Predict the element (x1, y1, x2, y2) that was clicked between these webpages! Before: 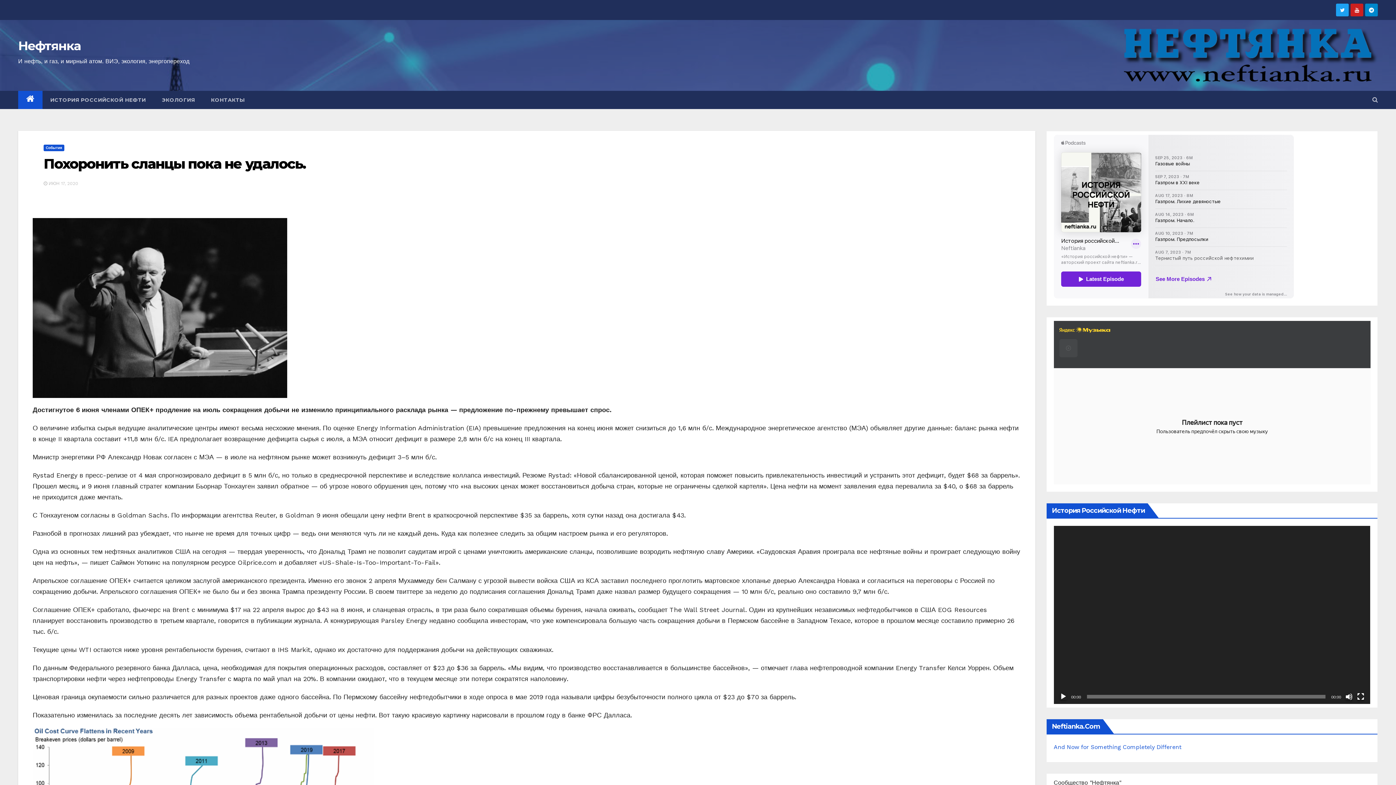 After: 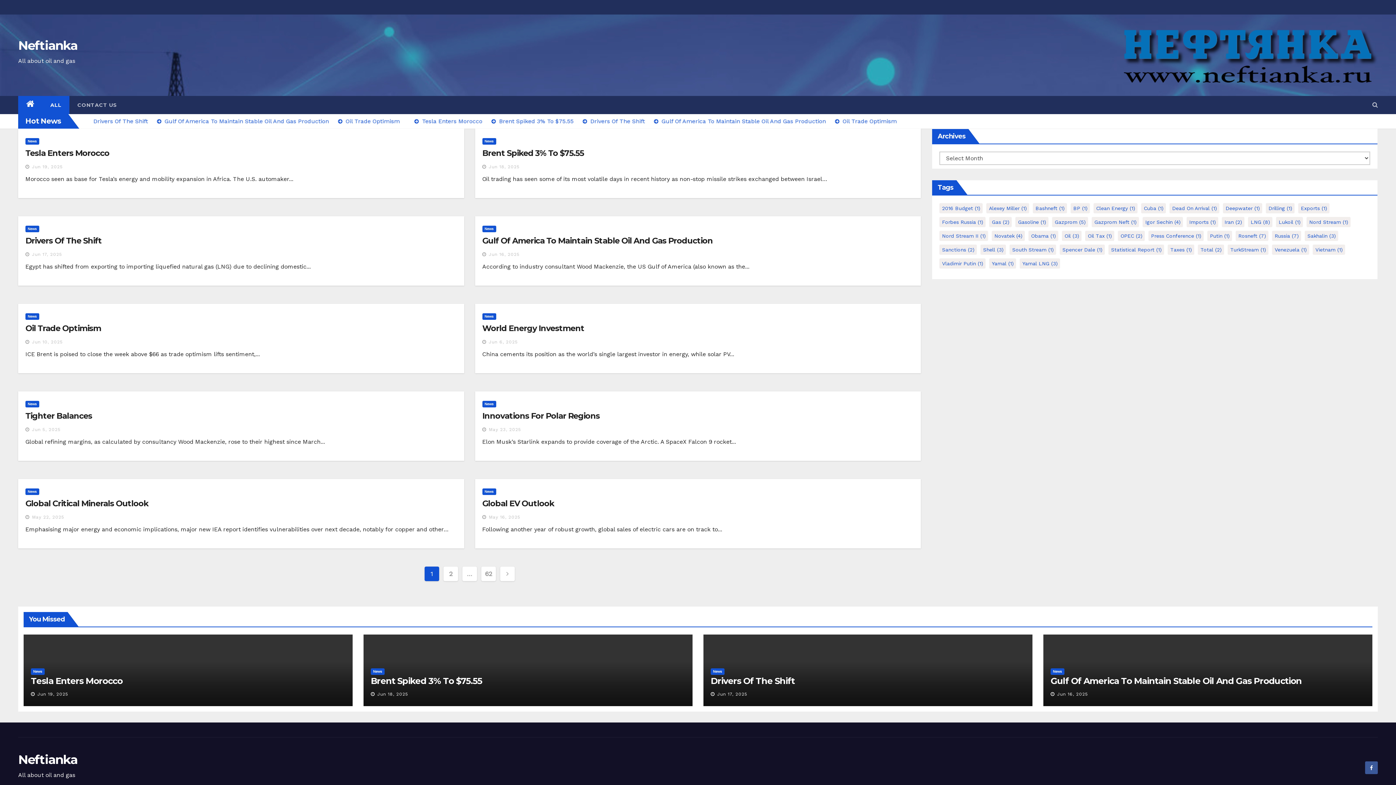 Action: bbox: (1054, 743, 1181, 750) label: And Now for Something Completely Different